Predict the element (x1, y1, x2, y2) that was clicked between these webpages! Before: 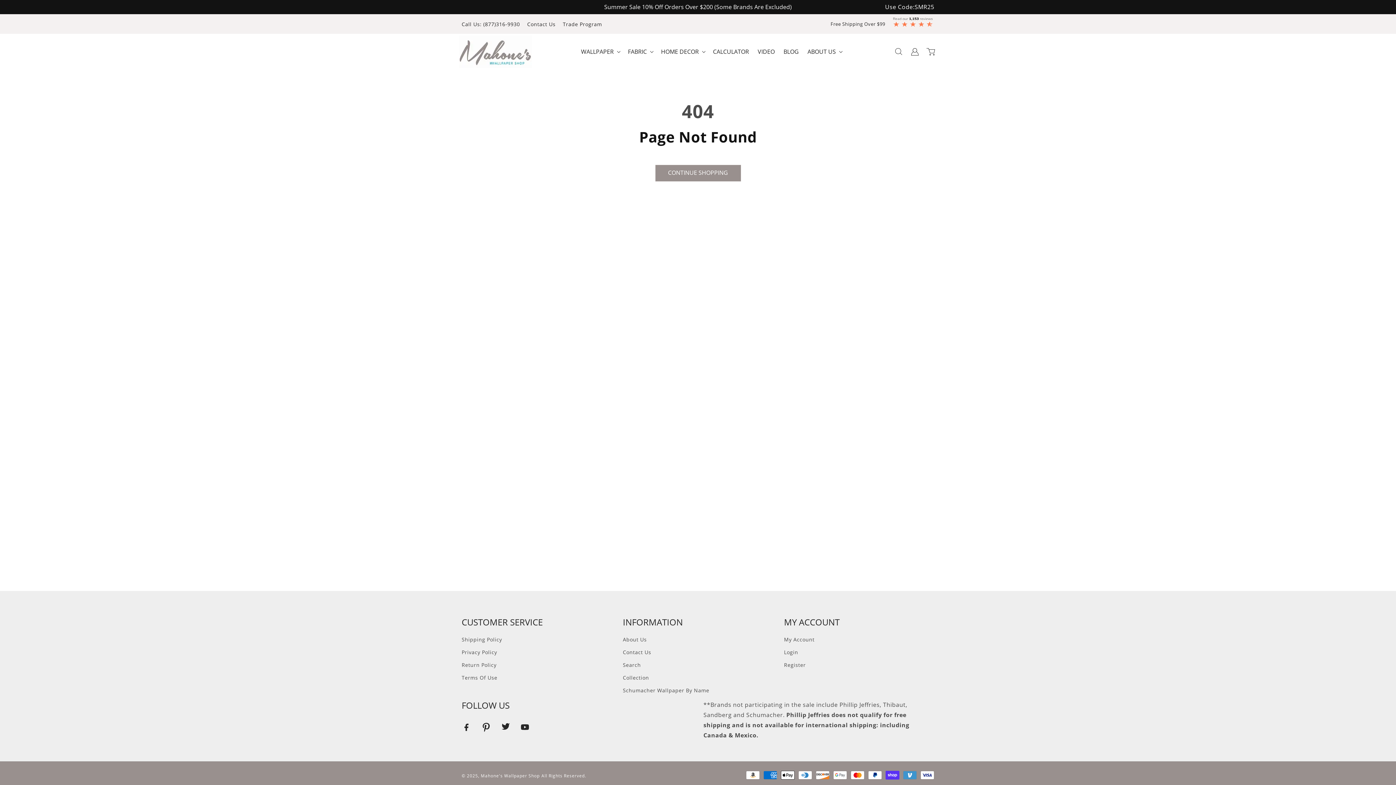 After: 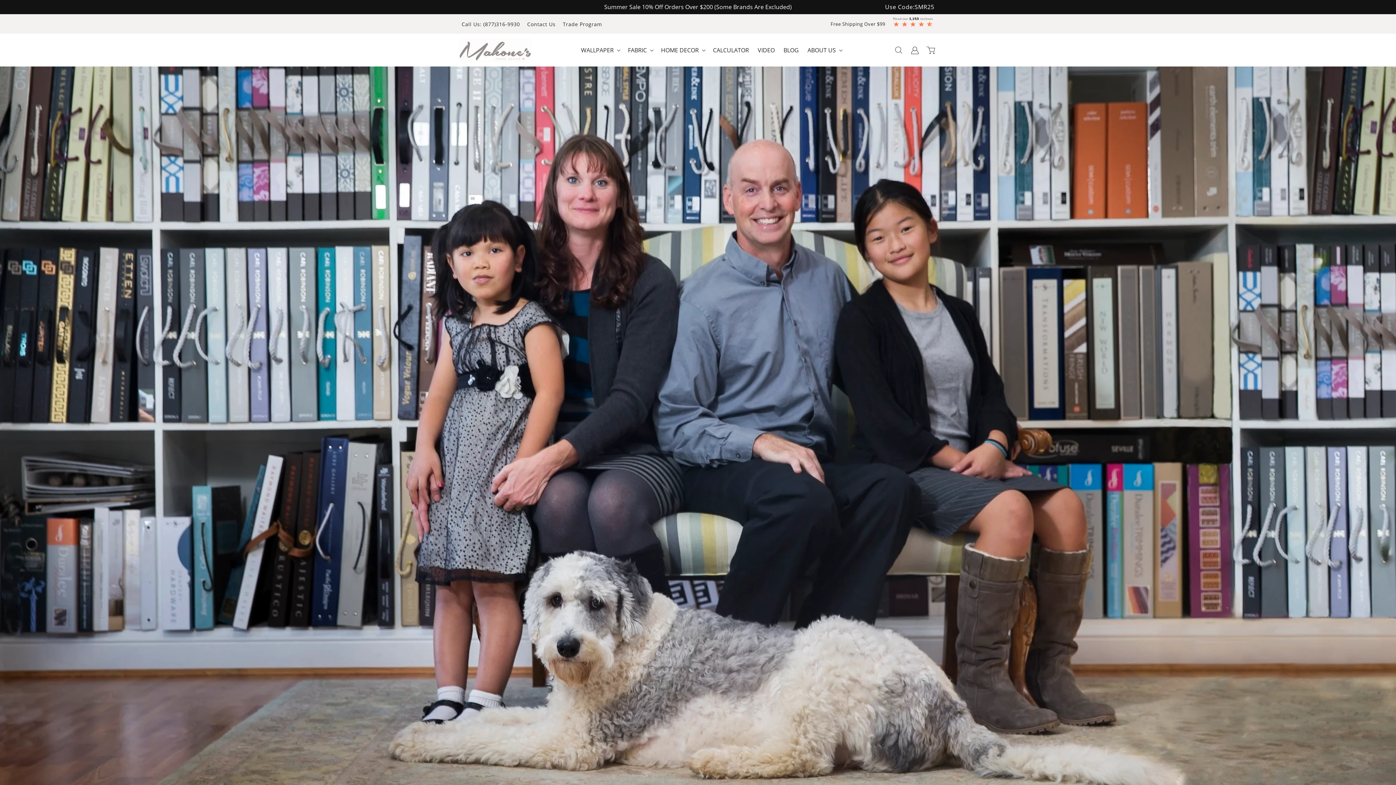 Action: bbox: (459, 35, 531, 68) label: Go to /